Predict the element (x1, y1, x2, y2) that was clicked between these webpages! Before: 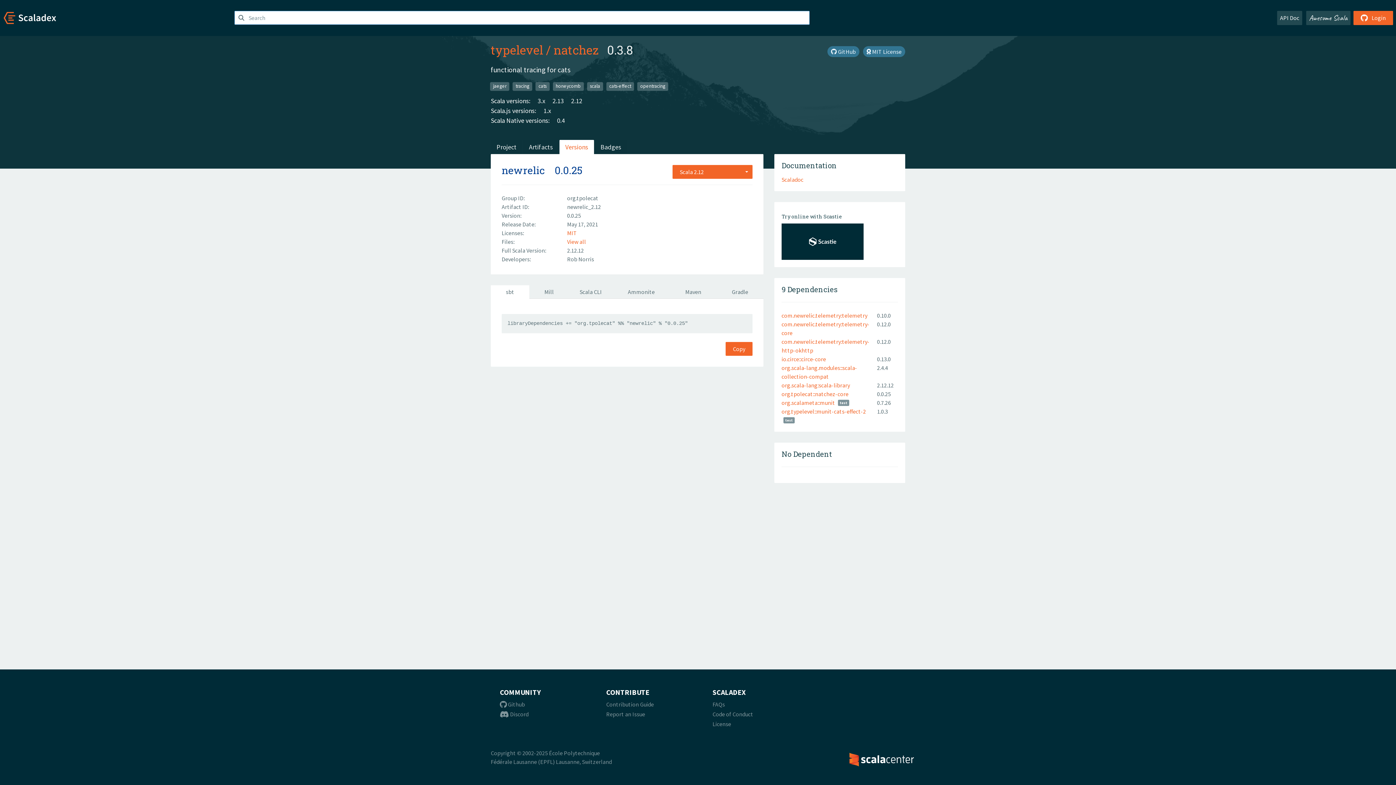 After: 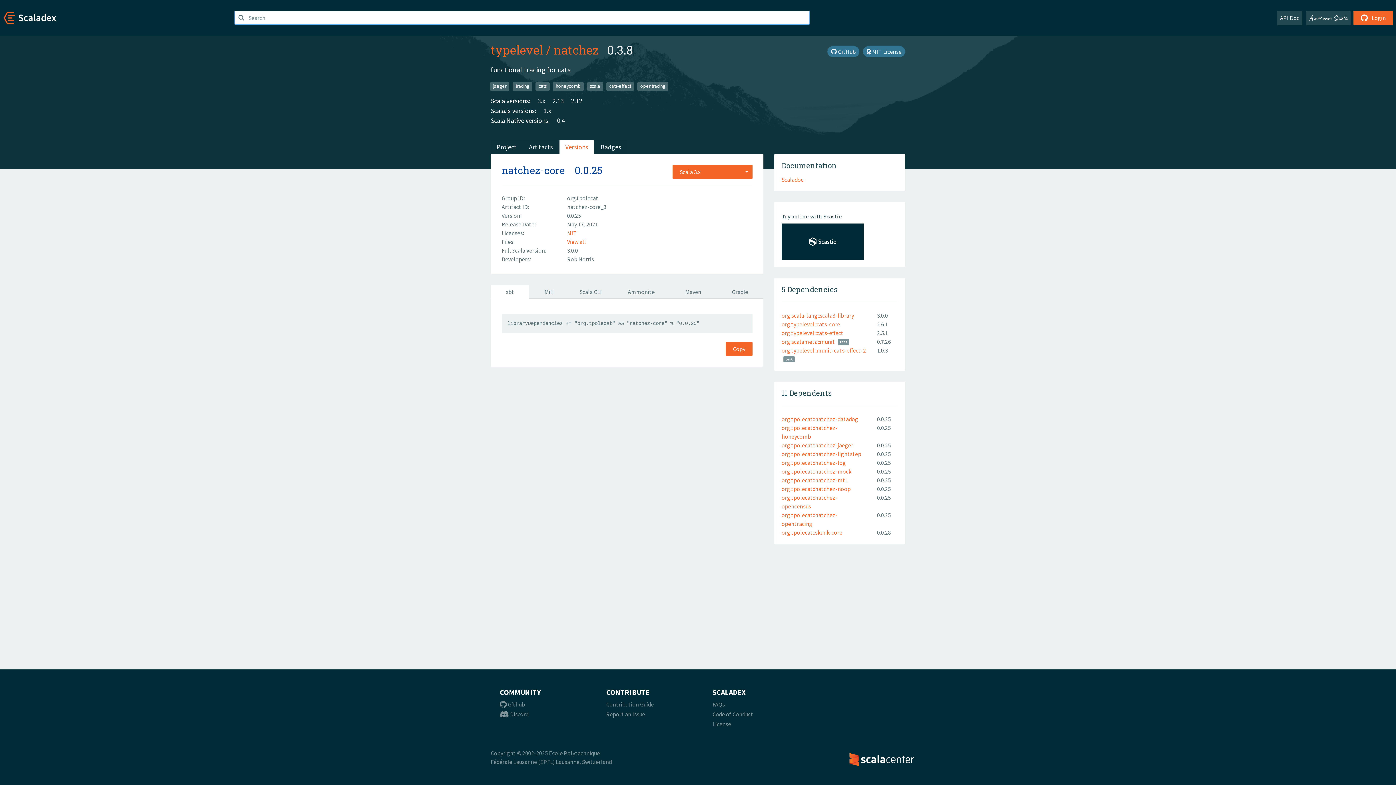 Action: bbox: (781, 390, 848, 397) label: org.tpolecat::natchez-core